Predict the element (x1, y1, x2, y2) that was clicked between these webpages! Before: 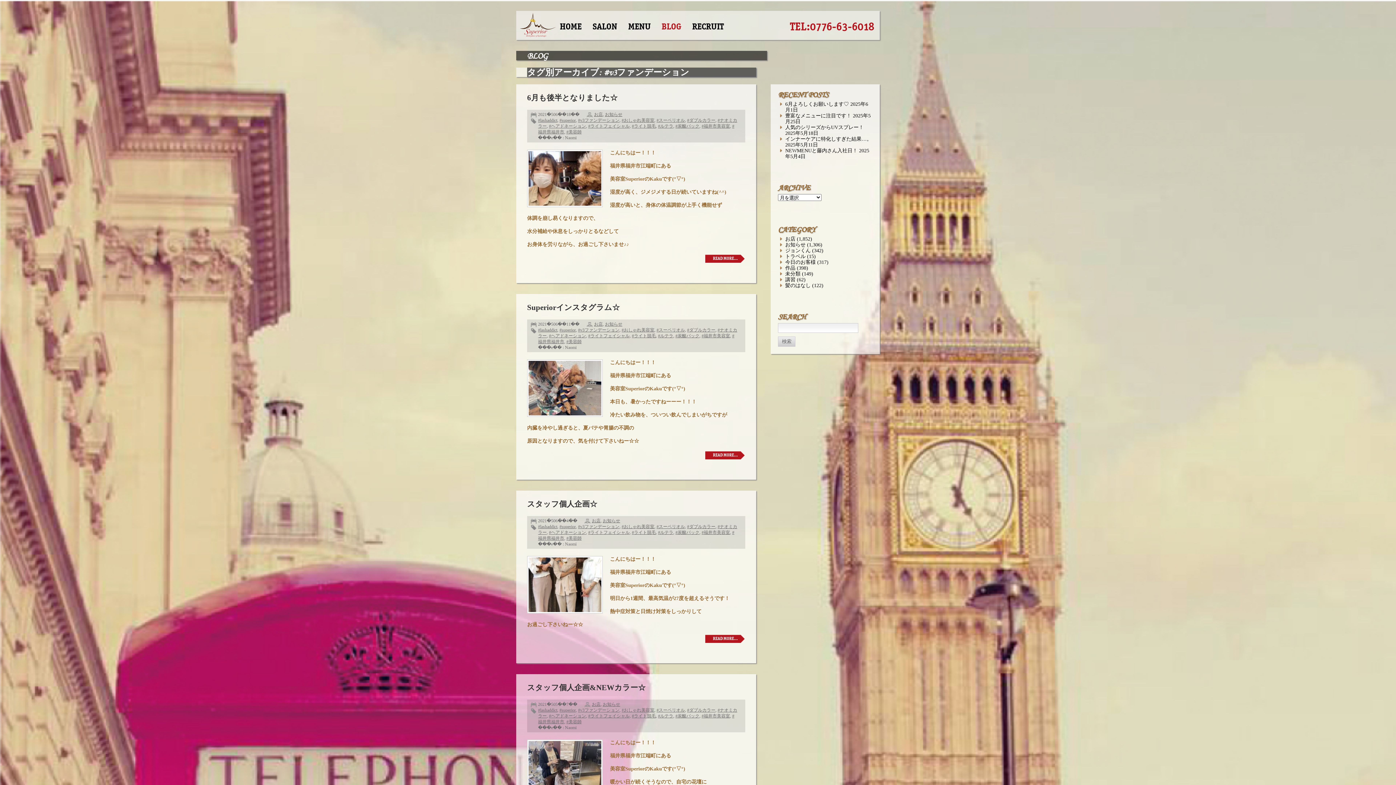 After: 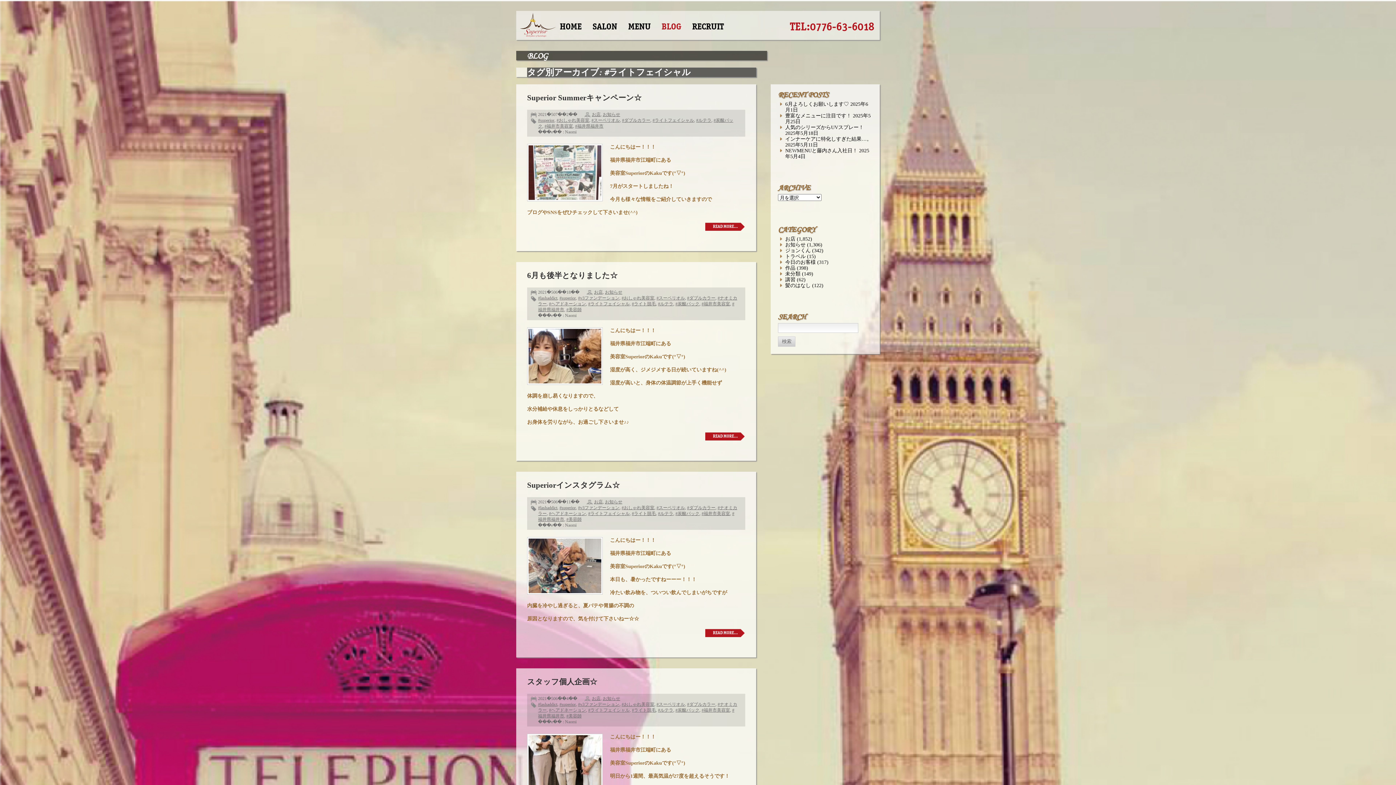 Action: bbox: (588, 530, 629, 535) label: #ライトフェイシャル